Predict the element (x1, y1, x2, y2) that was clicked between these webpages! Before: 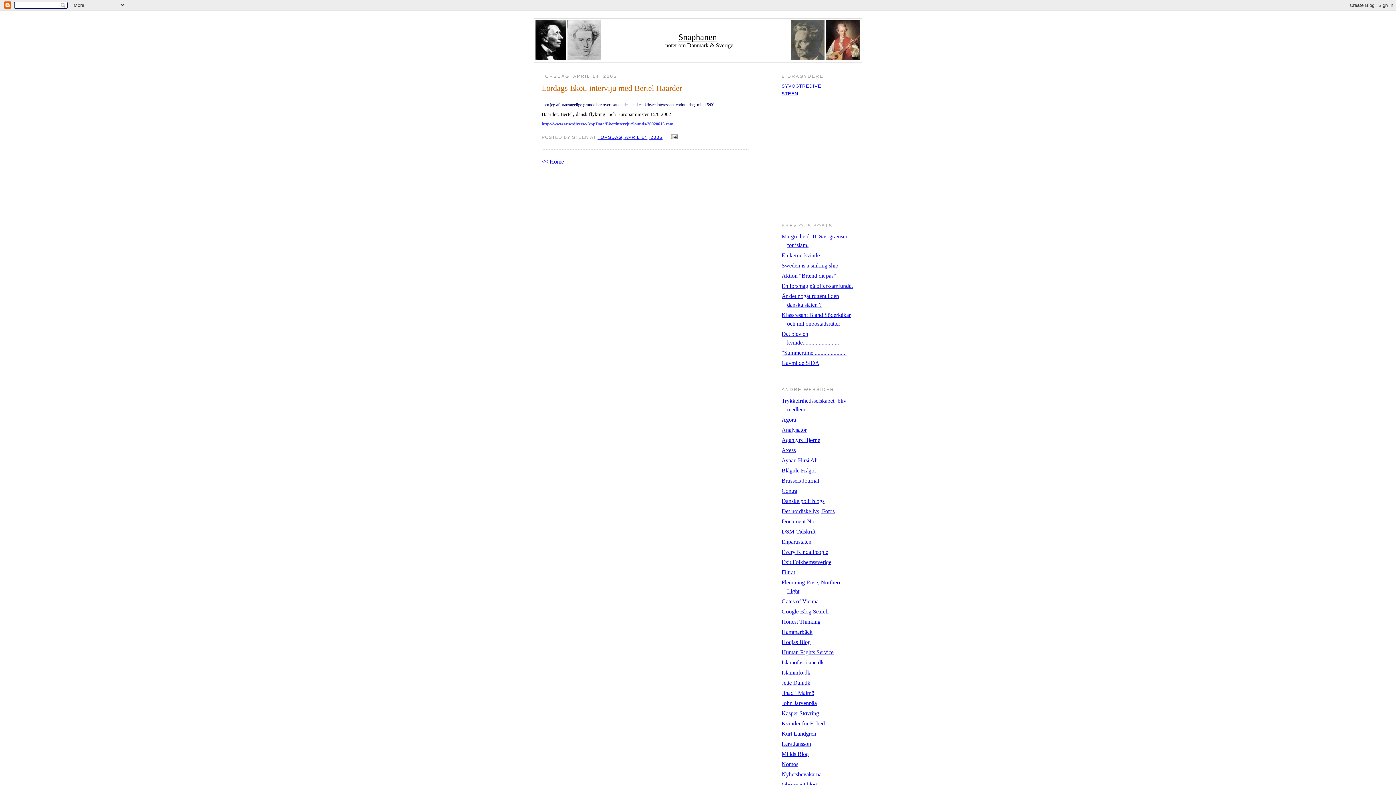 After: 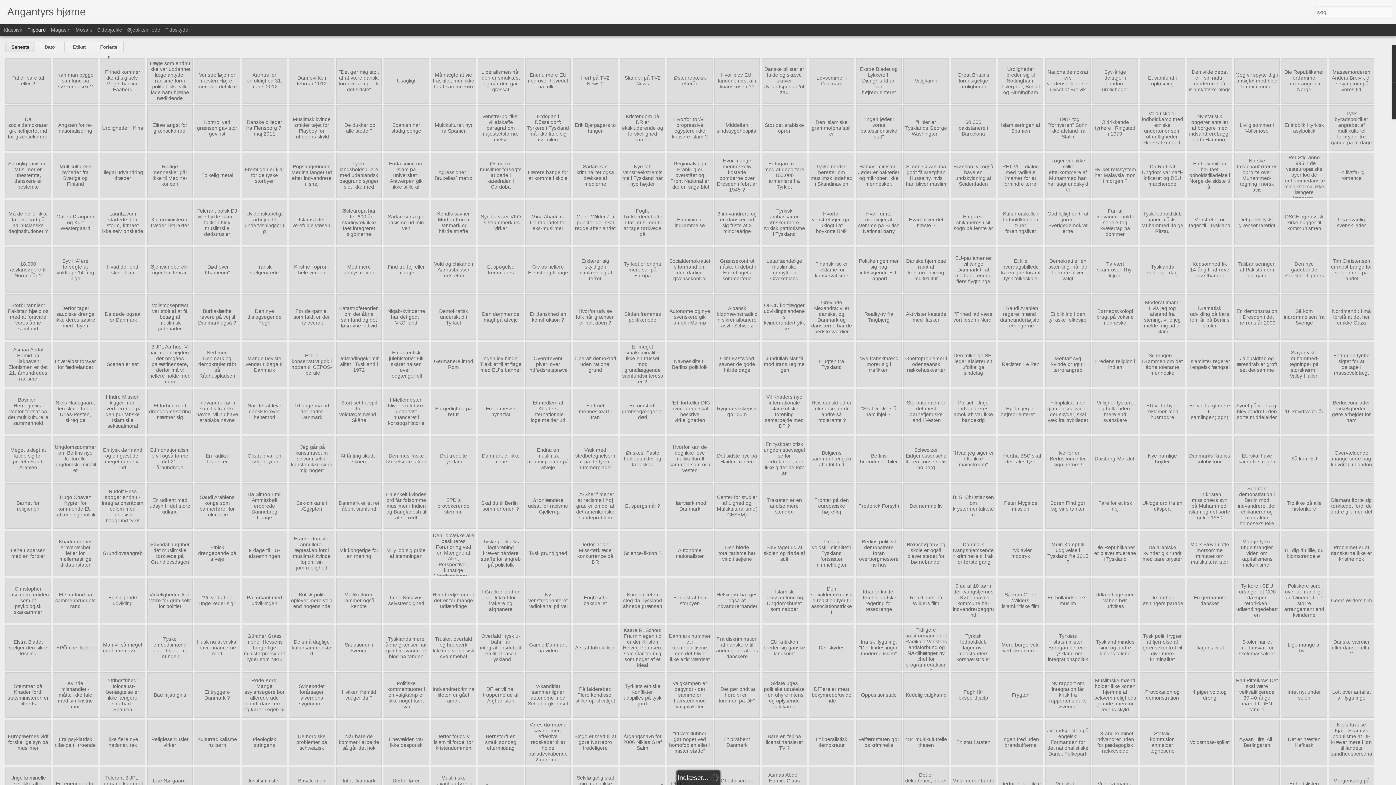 Action: bbox: (781, 436, 820, 443) label: Agantyrs Hjørne